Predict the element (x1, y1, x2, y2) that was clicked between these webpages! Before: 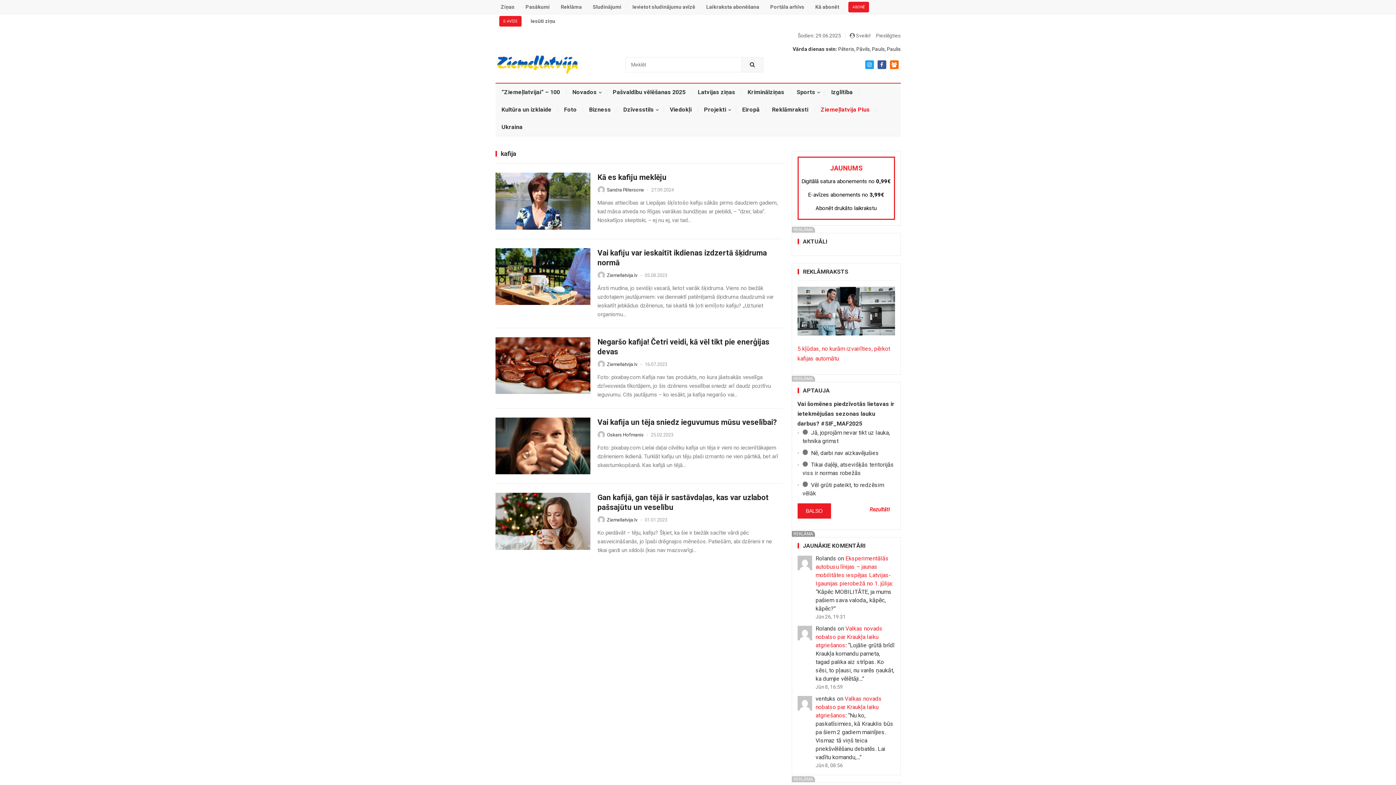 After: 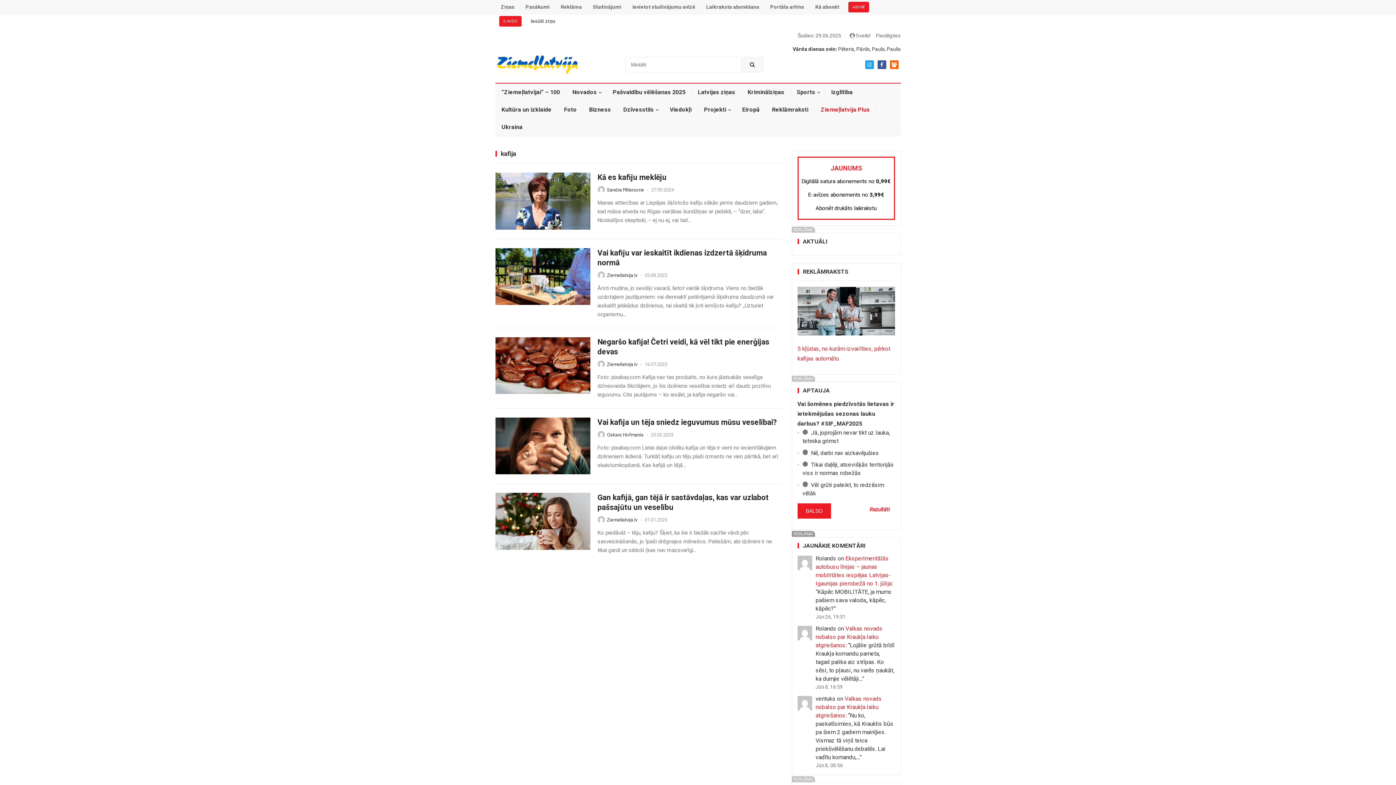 Action: bbox: (890, 46, 900, 82)